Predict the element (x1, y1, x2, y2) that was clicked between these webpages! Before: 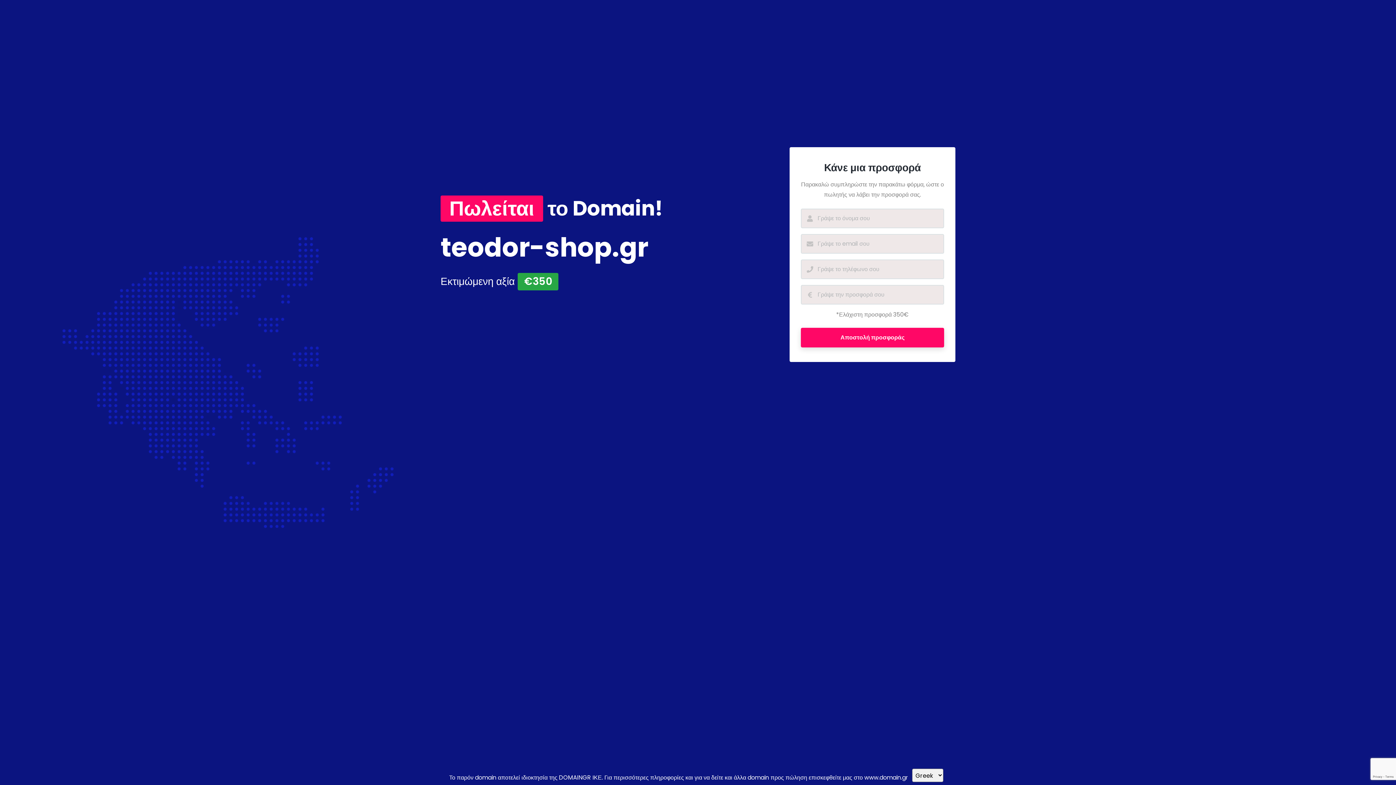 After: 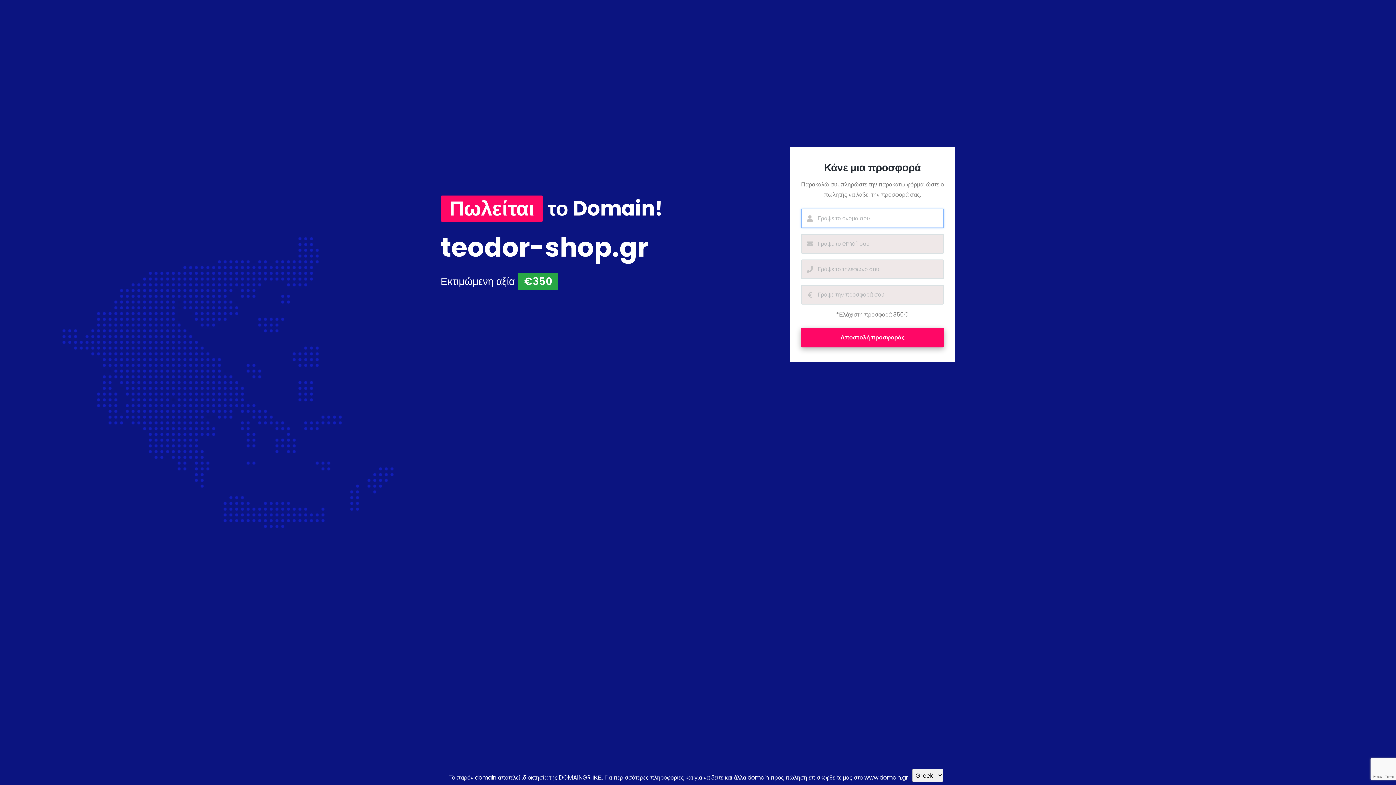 Action: bbox: (801, 327, 944, 347) label: Αποστολή προσφοράς